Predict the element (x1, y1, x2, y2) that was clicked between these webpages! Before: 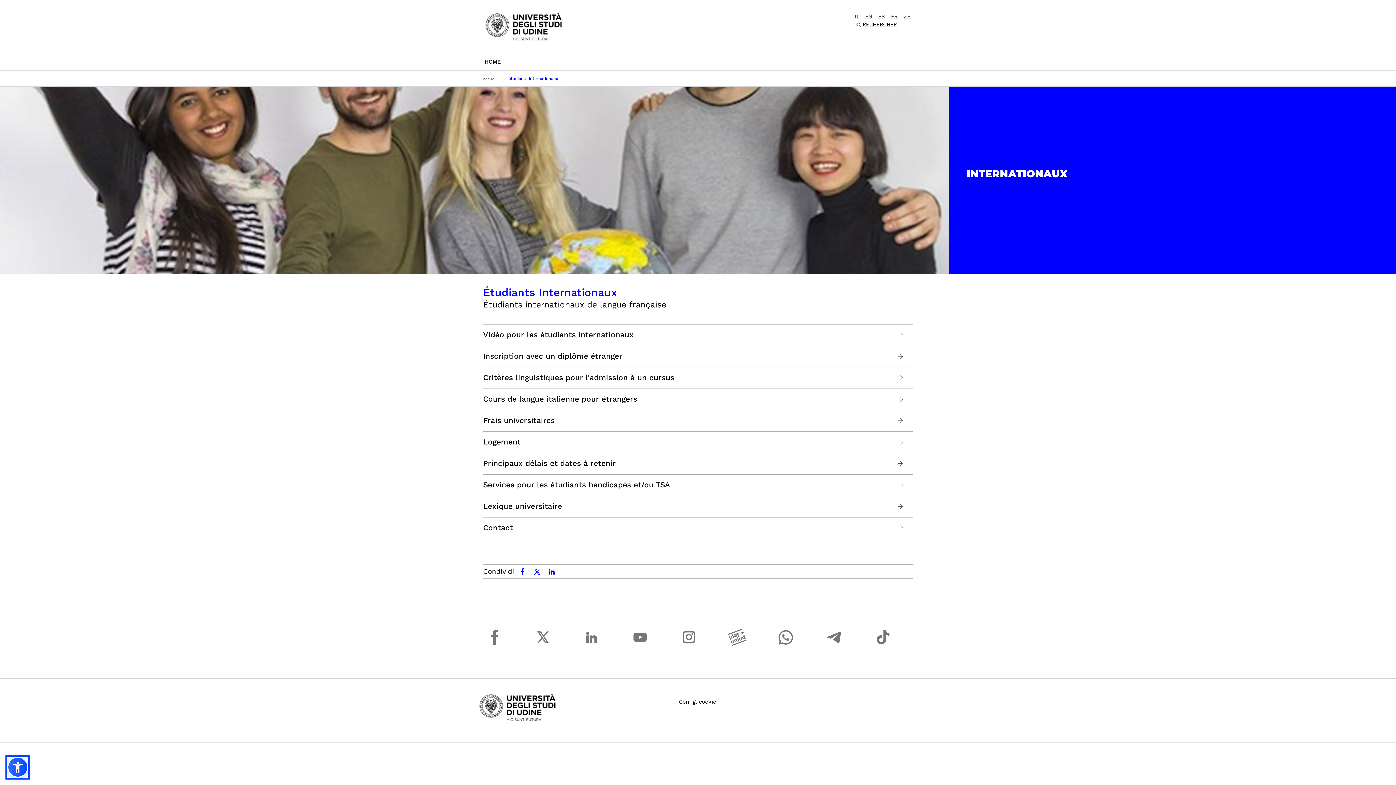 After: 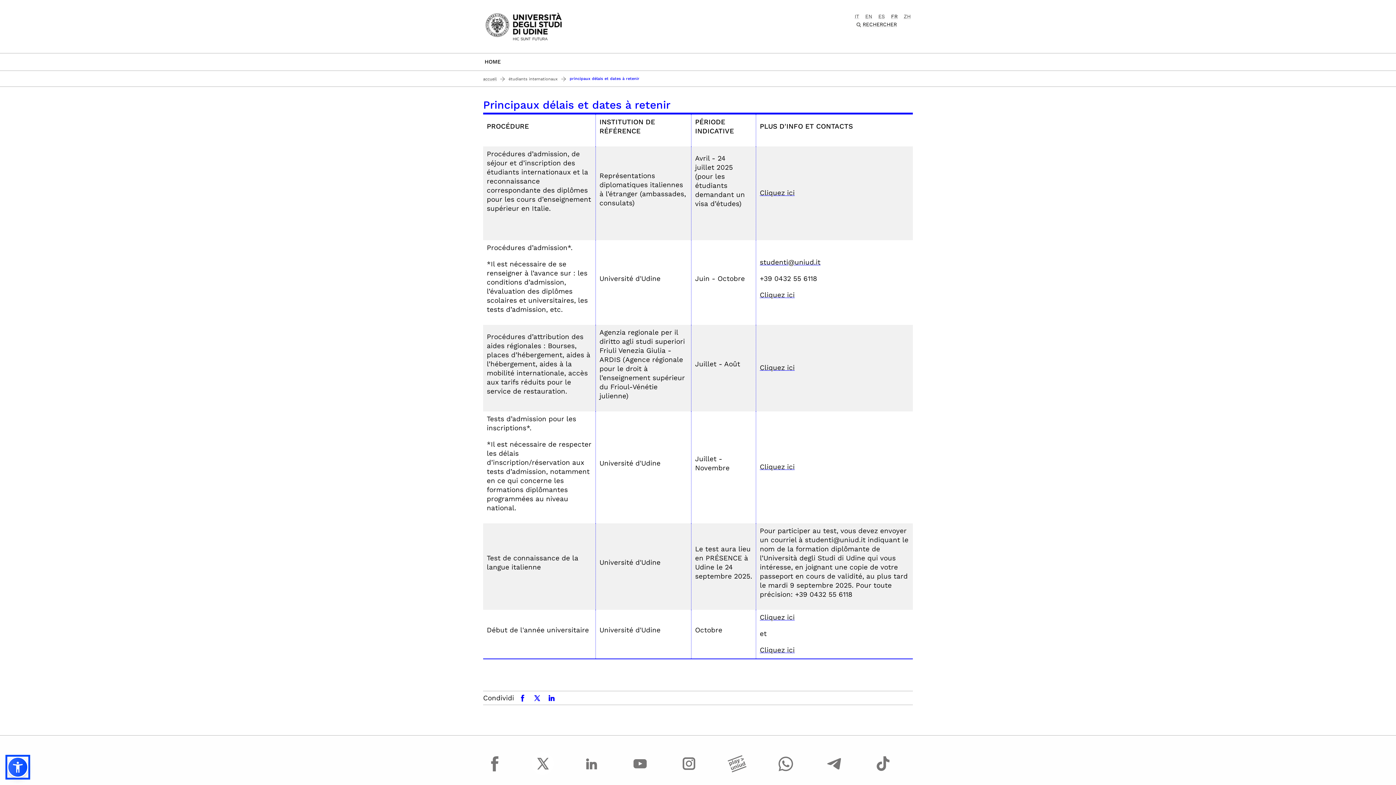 Action: bbox: (483, 459, 616, 468) label: Principaux délais et dates à retenir